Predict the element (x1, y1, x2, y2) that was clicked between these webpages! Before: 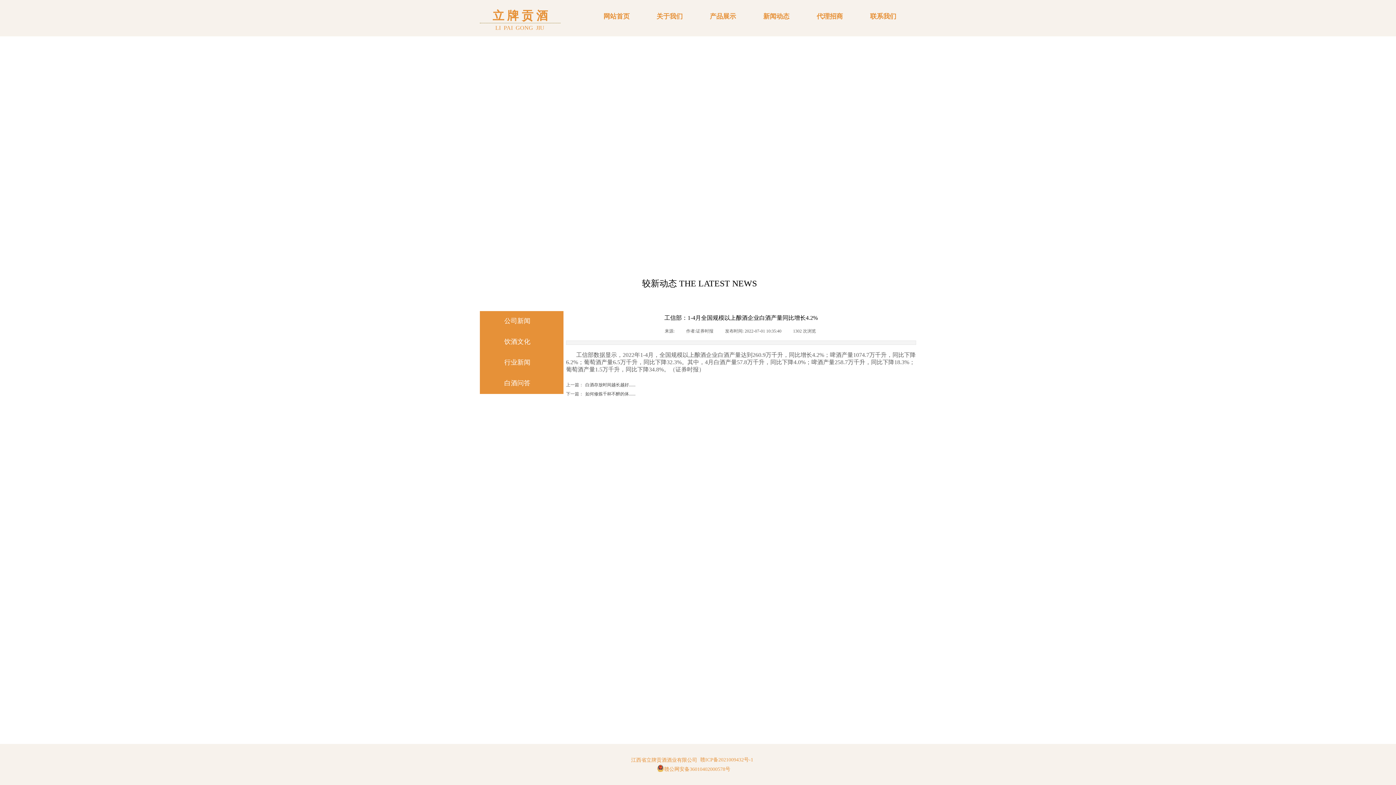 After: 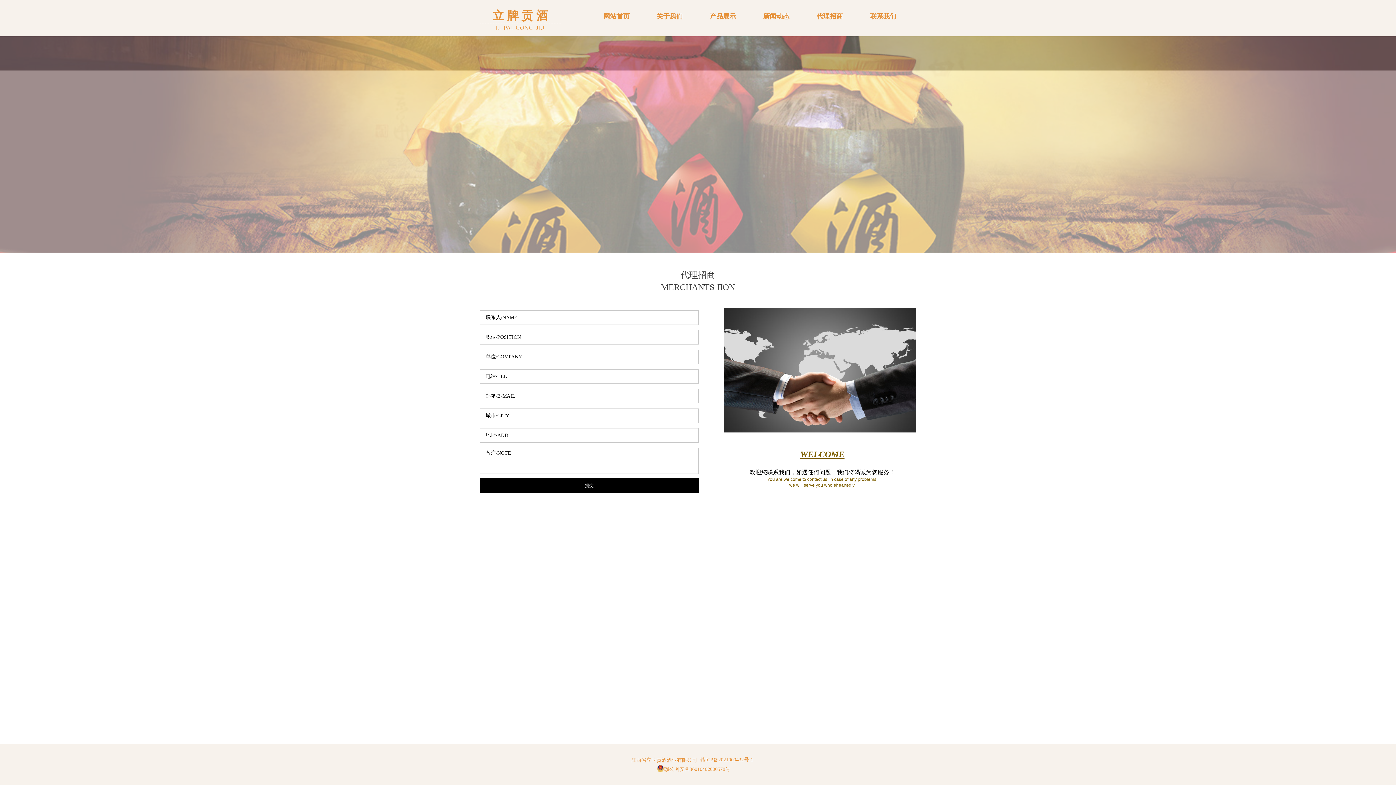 Action: label: 代理招商 bbox: (803, 5, 856, 27)